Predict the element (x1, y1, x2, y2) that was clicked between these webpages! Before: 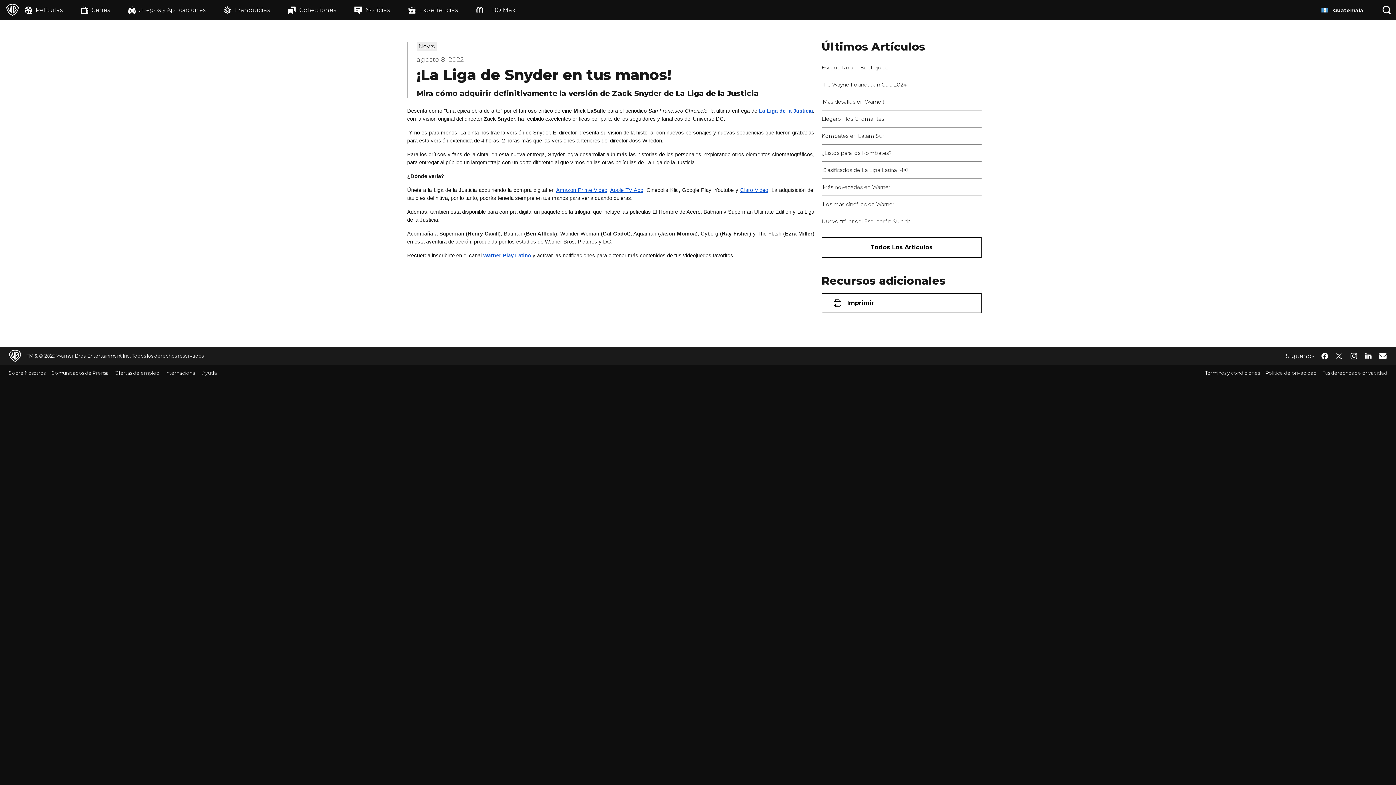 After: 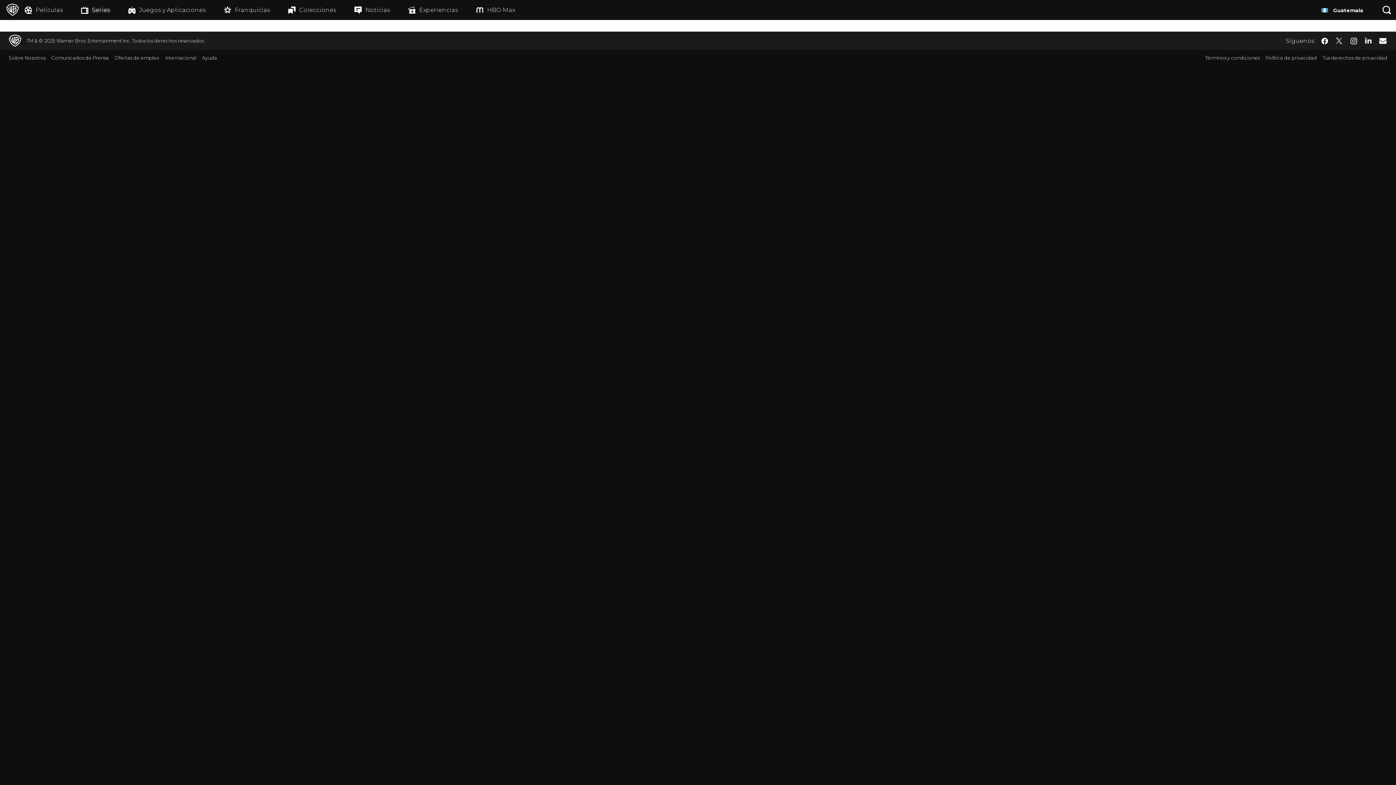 Action: label: Series bbox: (81, 0, 128, 20)